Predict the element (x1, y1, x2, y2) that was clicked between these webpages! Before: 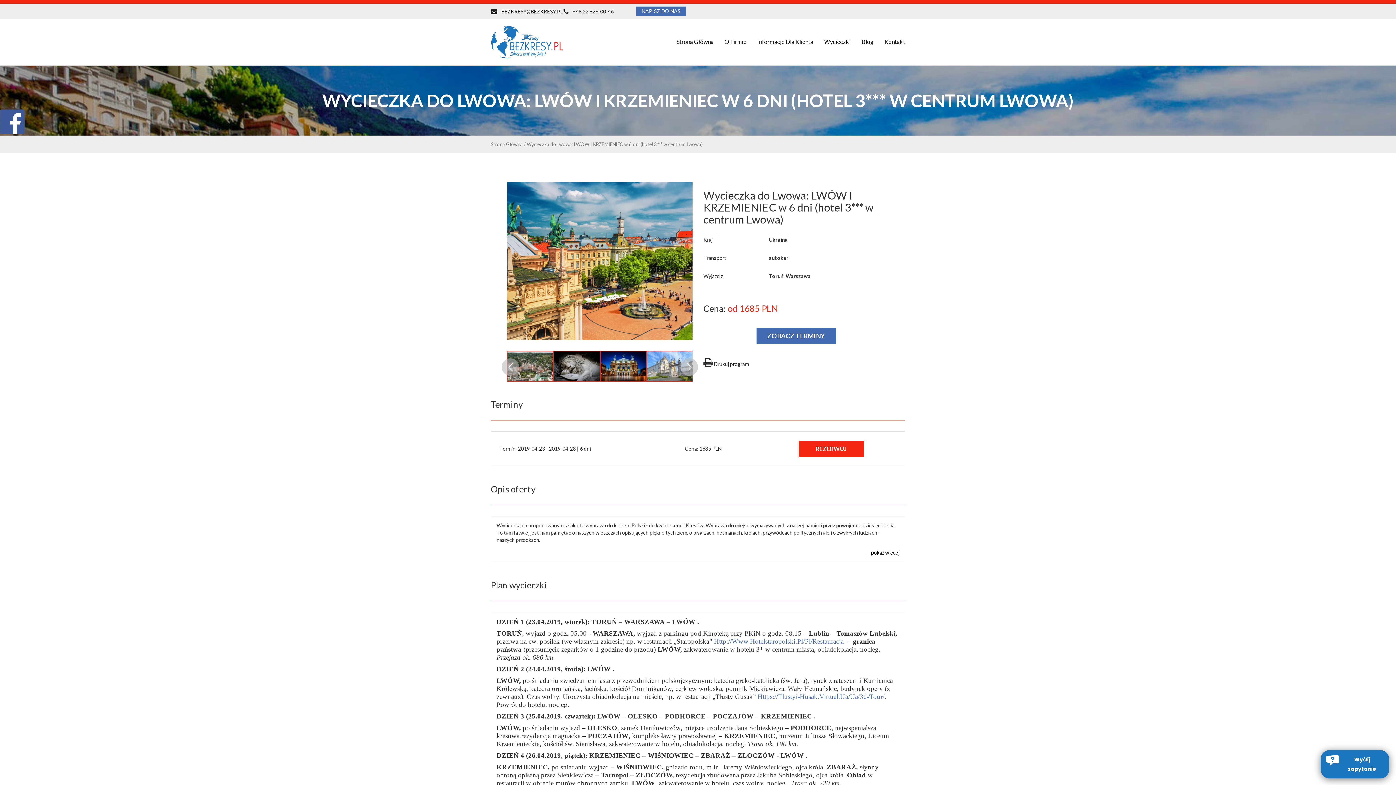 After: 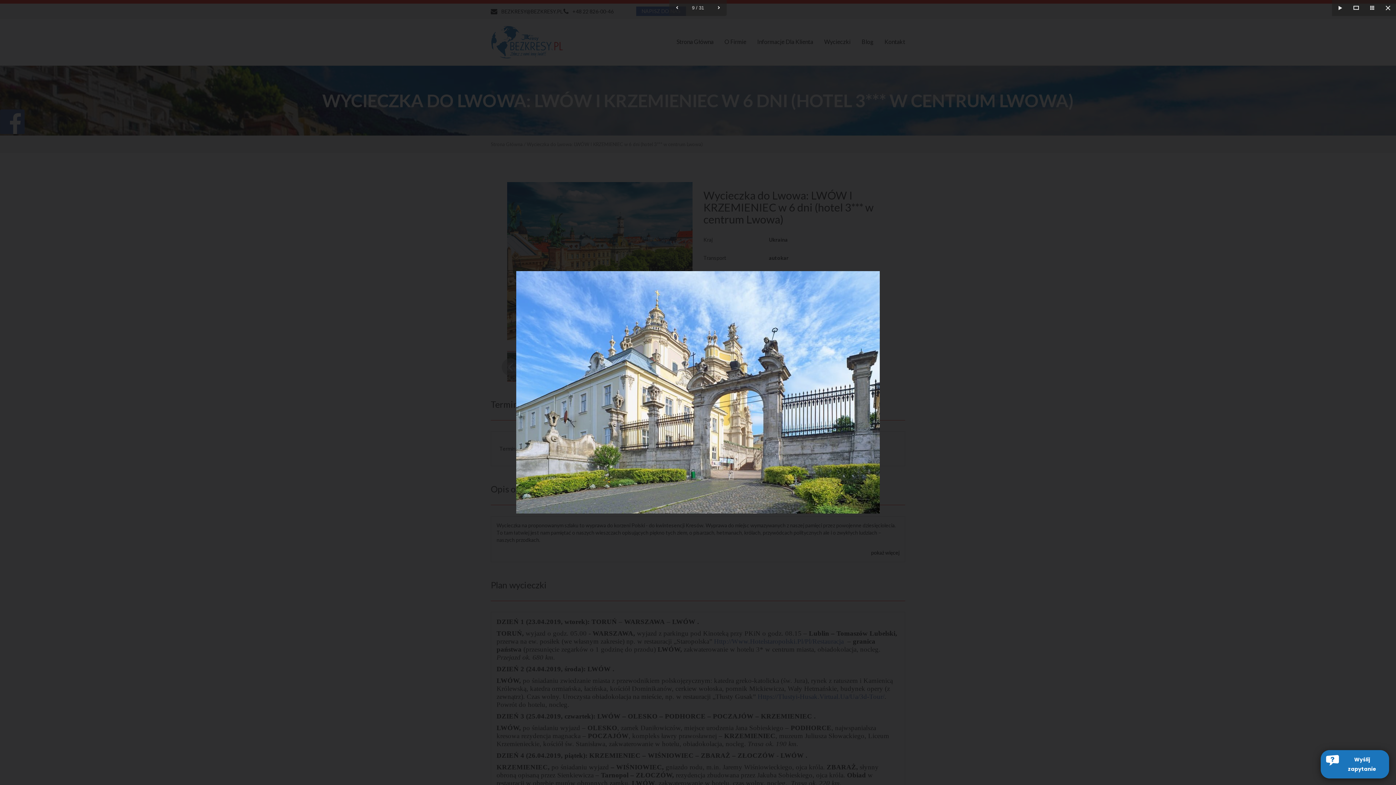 Action: bbox: (646, 351, 693, 381)